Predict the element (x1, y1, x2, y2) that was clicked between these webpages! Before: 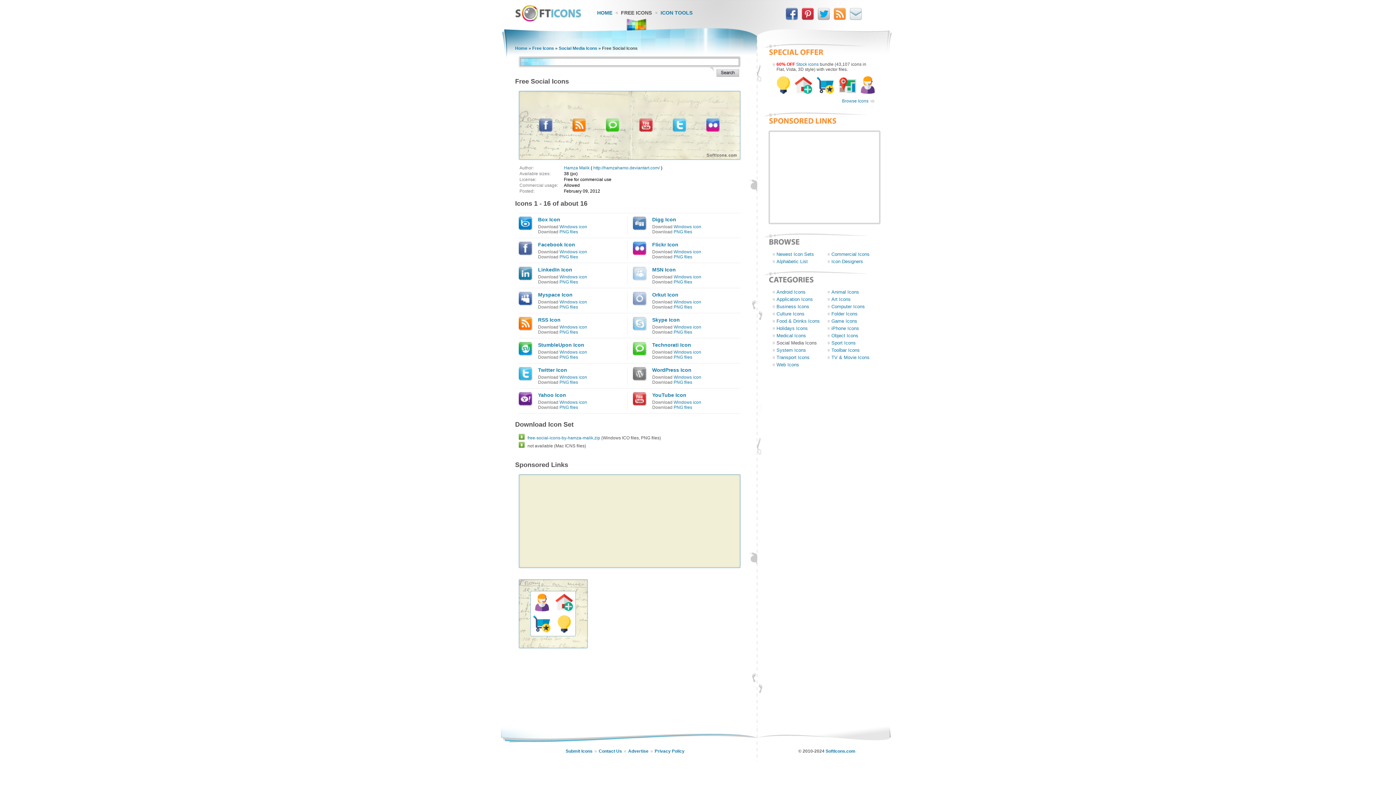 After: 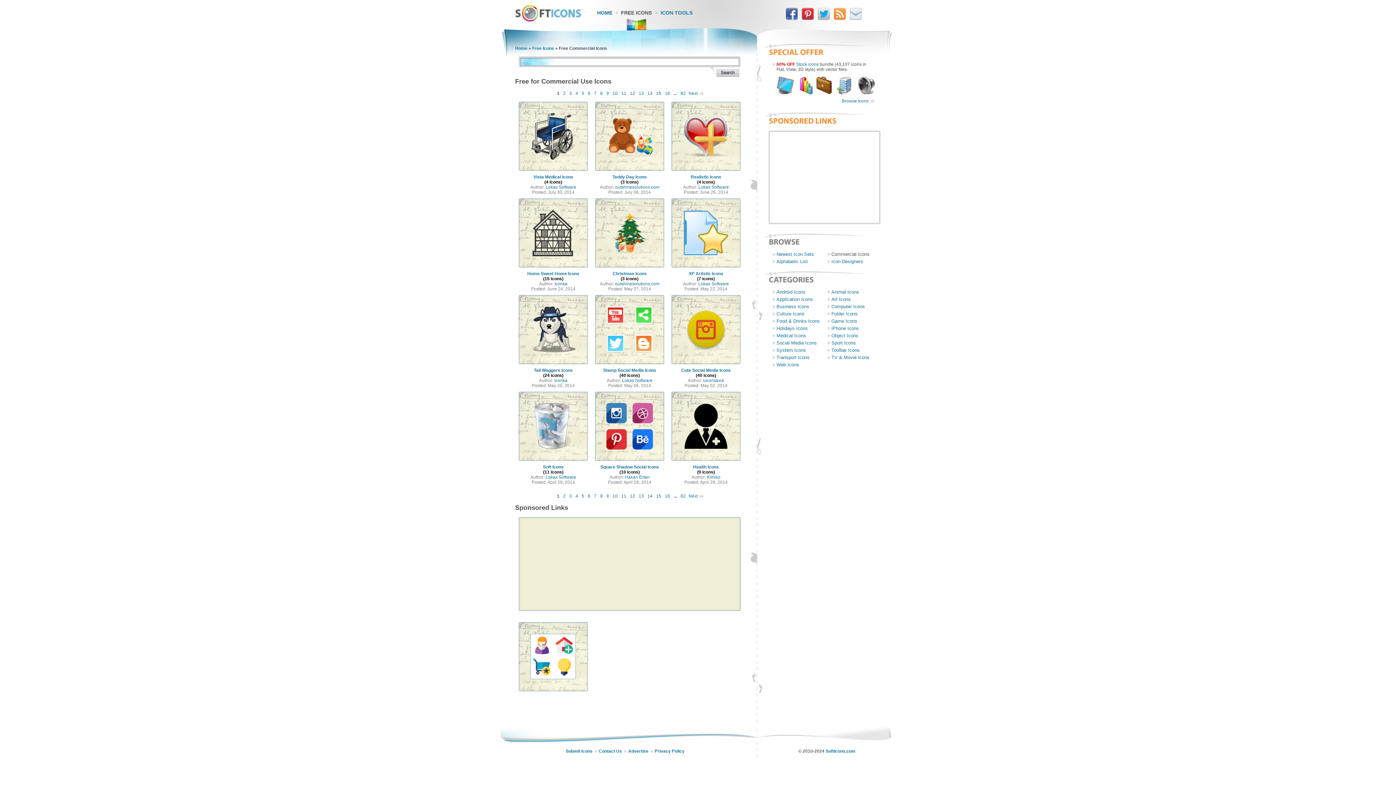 Action: label: Commercial Icons bbox: (831, 251, 869, 257)